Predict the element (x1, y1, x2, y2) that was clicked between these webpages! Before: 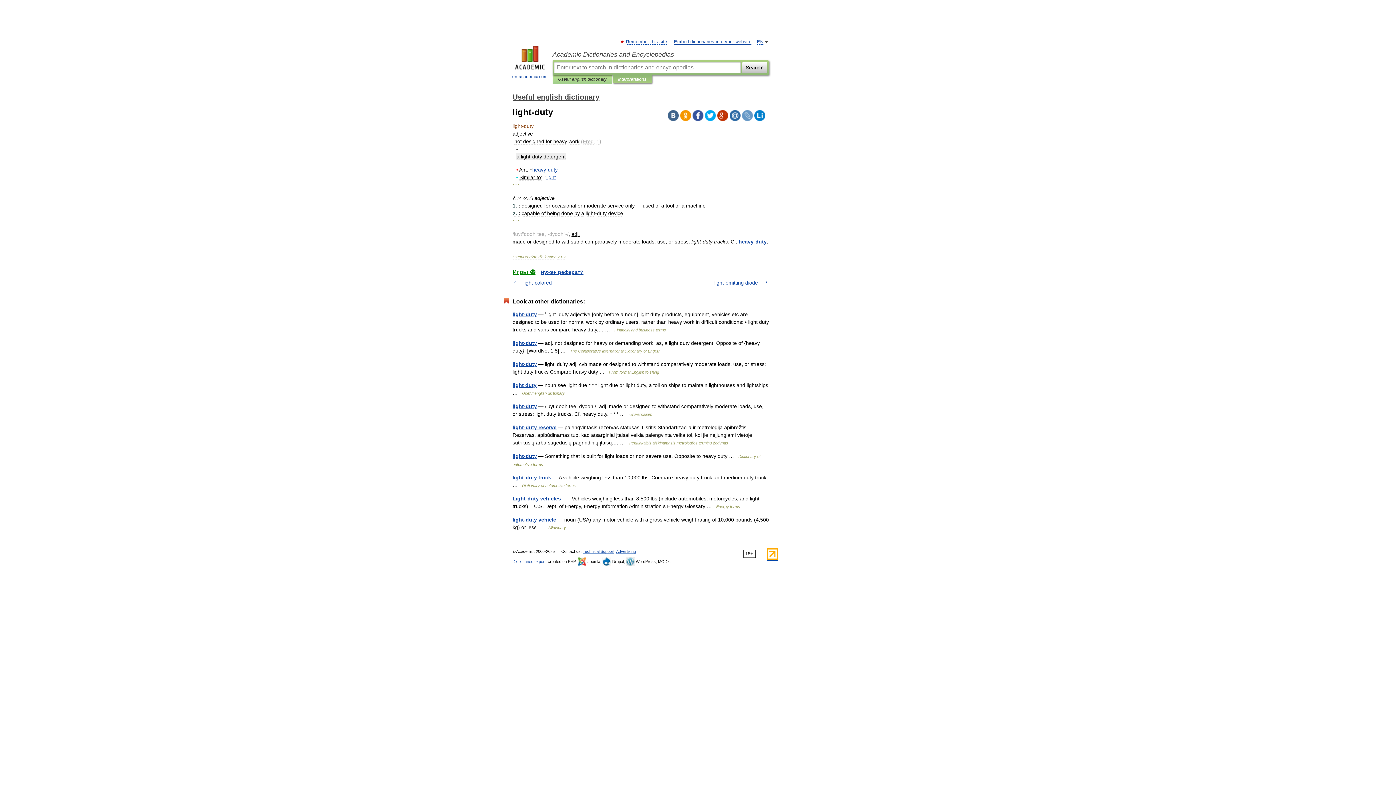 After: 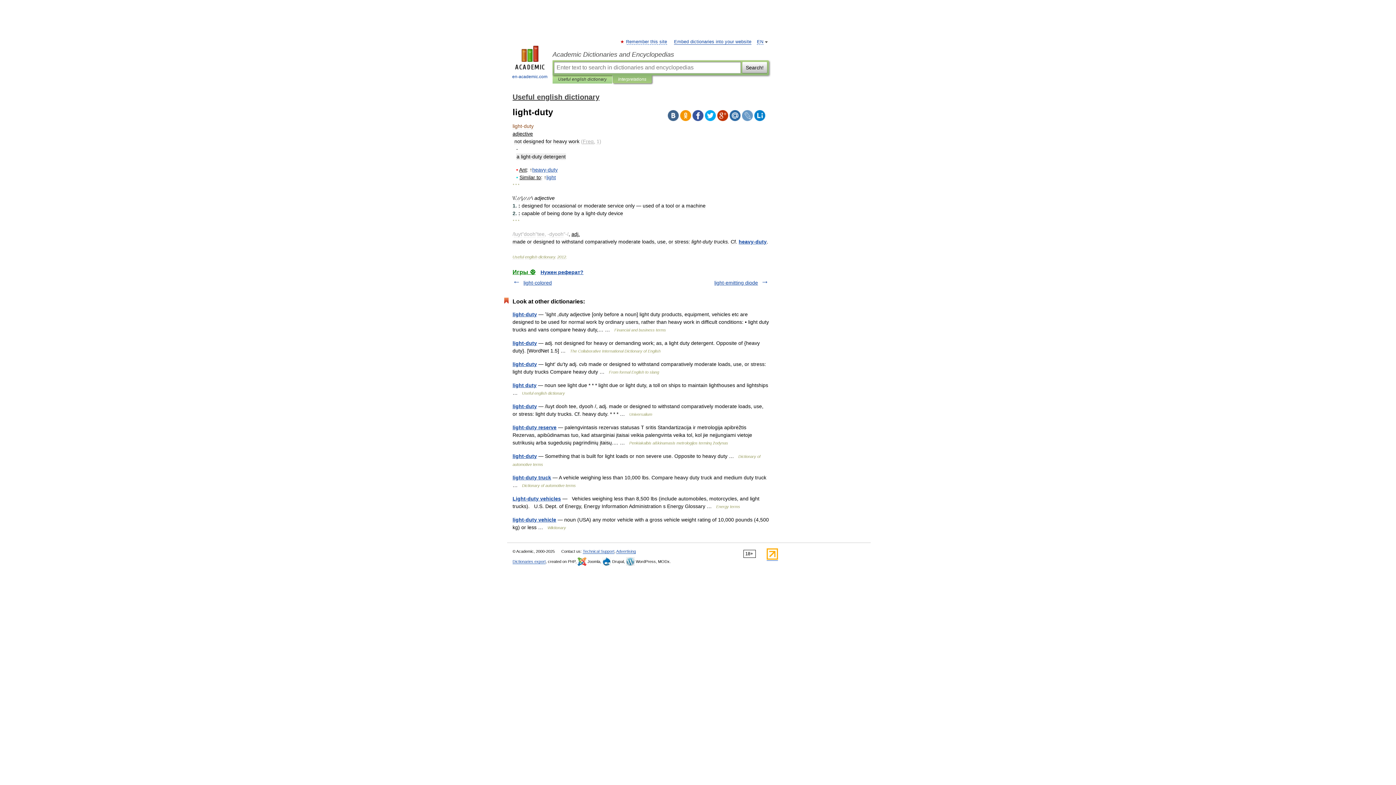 Action: bbox: (754, 110, 765, 121)